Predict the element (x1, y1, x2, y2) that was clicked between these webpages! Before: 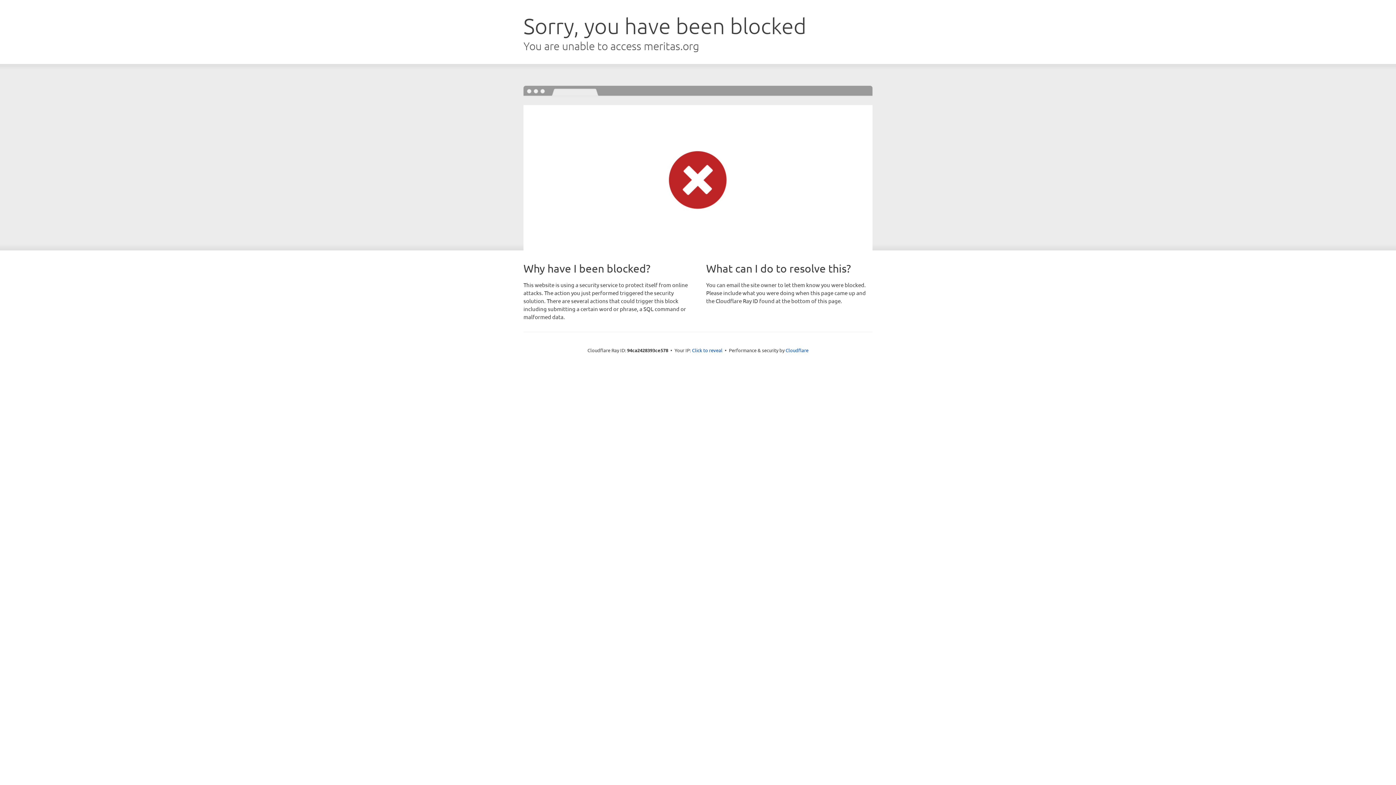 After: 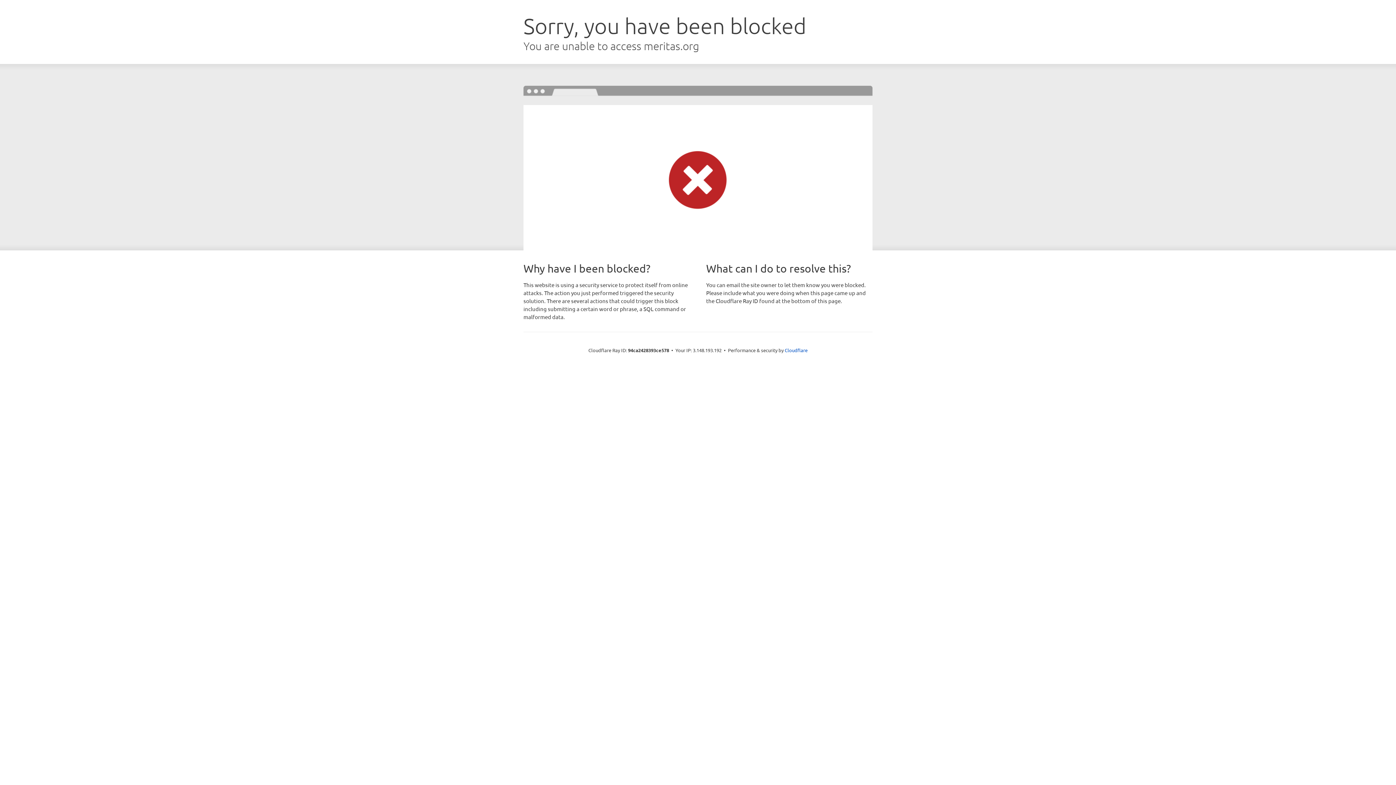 Action: bbox: (692, 346, 722, 353) label: Click to reveal